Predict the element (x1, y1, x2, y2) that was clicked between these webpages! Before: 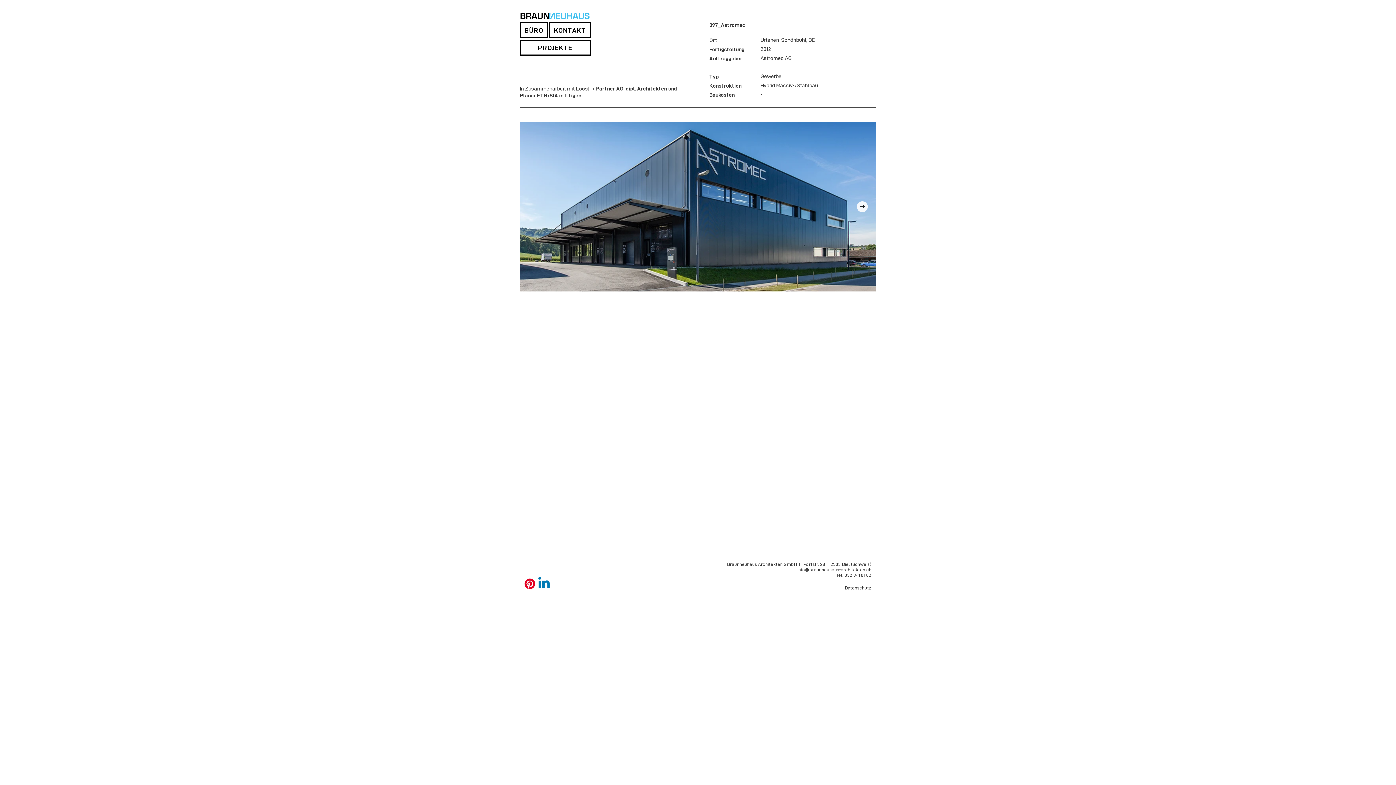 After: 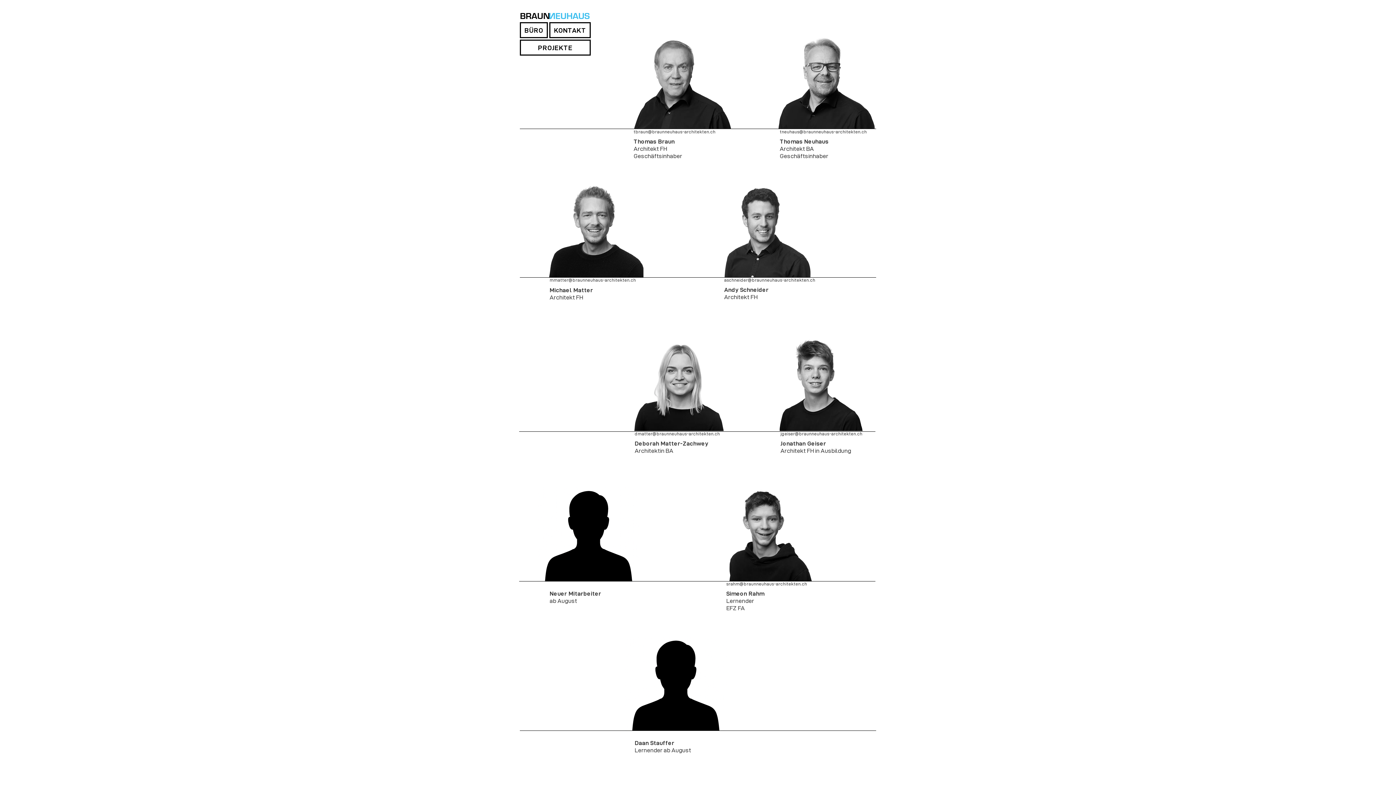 Action: label: BÜRO bbox: (520, 22, 548, 38)